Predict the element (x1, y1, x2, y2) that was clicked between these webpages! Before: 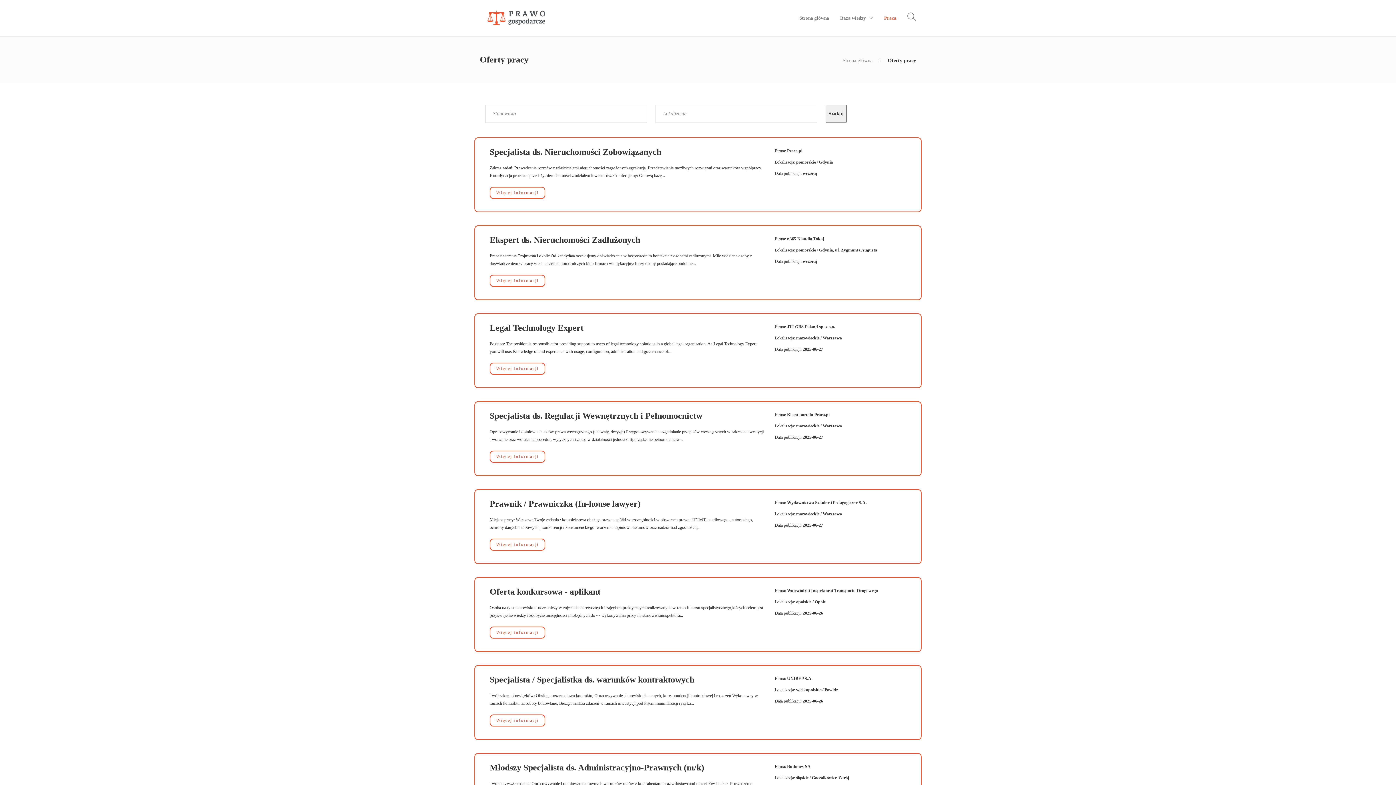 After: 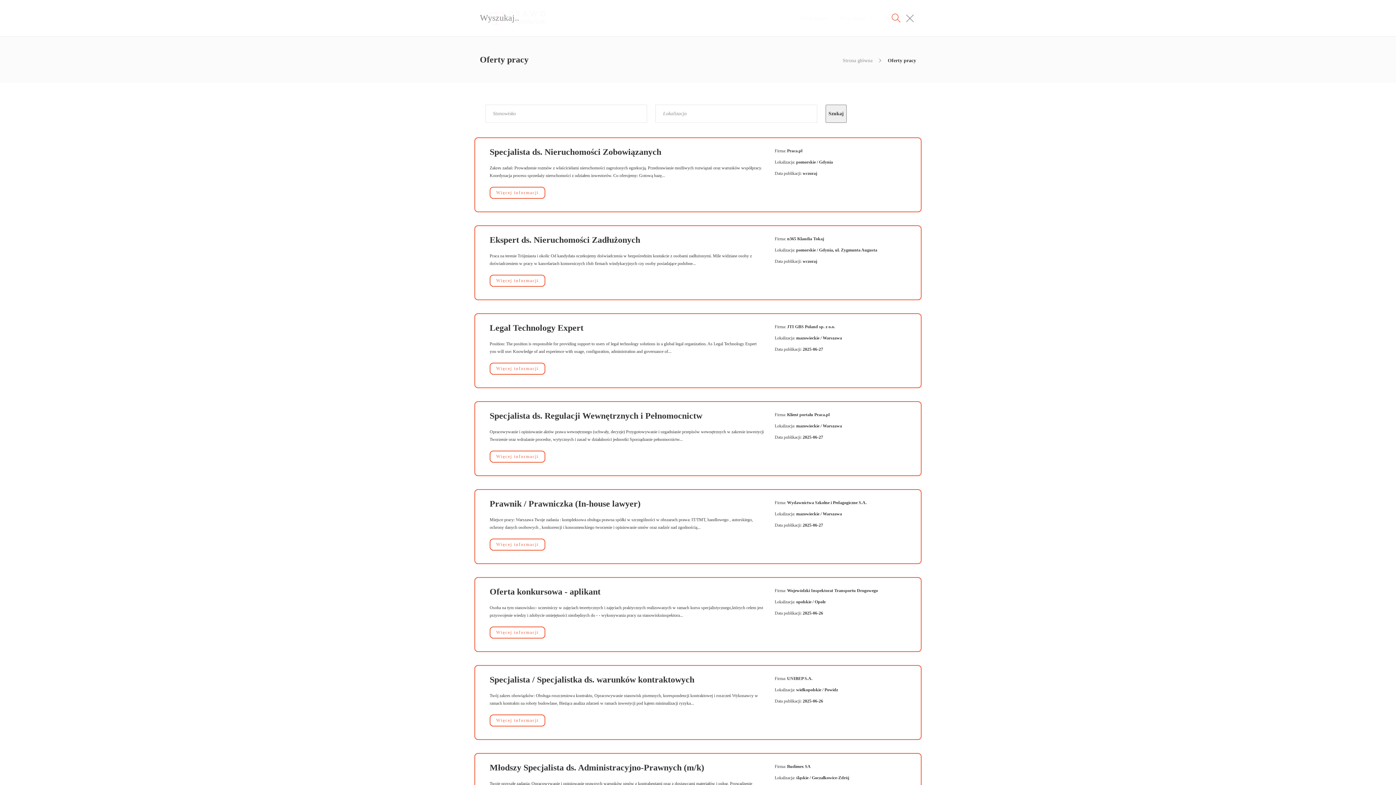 Action: bbox: (907, 0, 916, 36)